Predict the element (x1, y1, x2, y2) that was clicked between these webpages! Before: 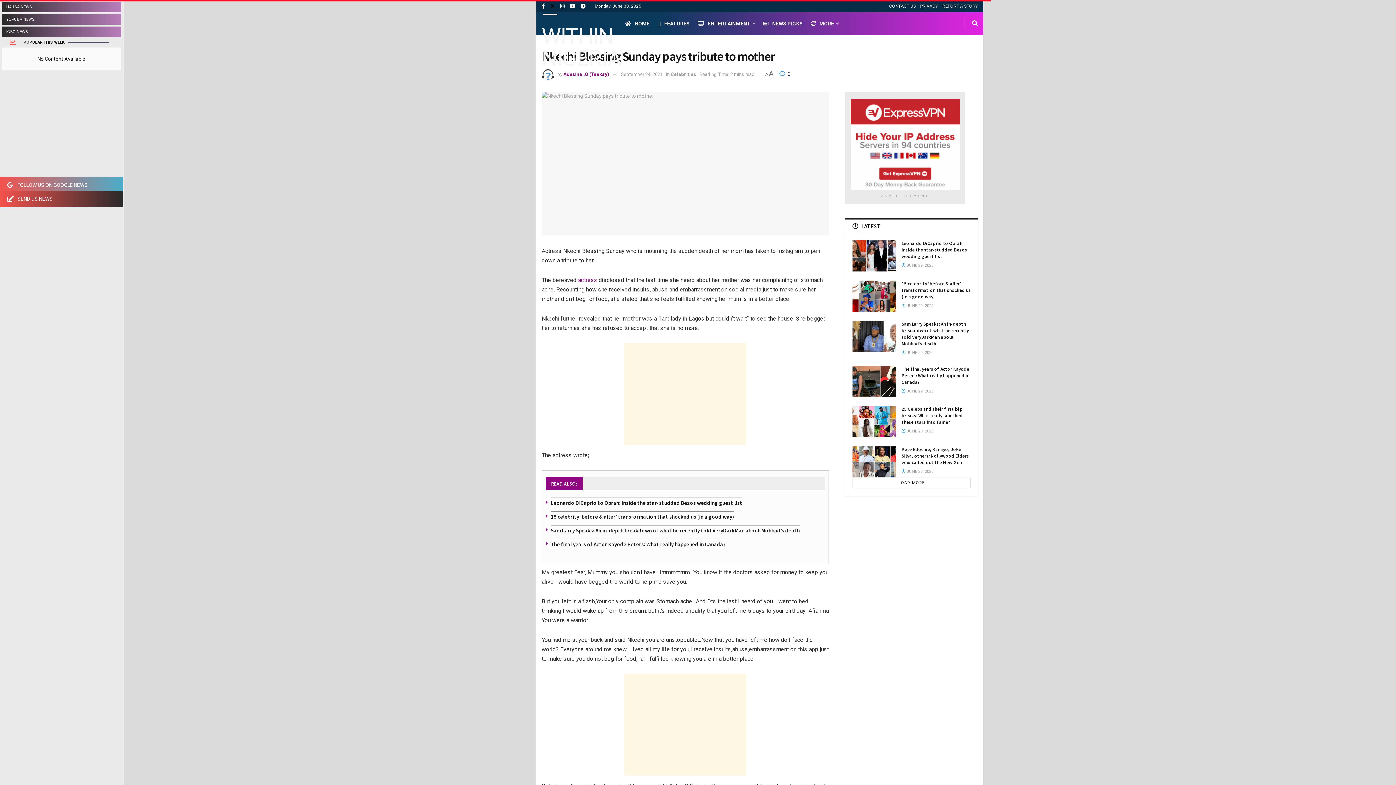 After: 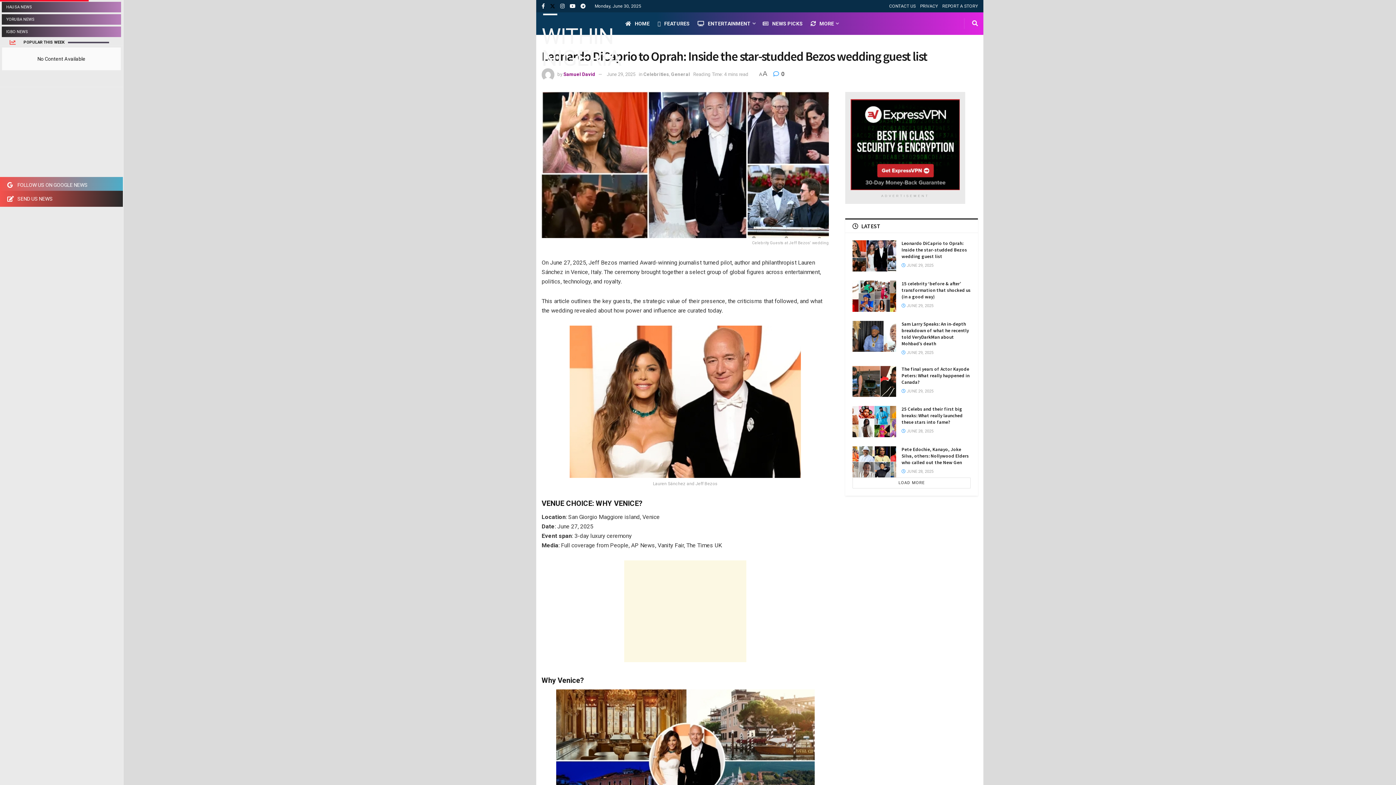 Action: label:  JUNE 29, 2025 bbox: (901, 263, 933, 268)